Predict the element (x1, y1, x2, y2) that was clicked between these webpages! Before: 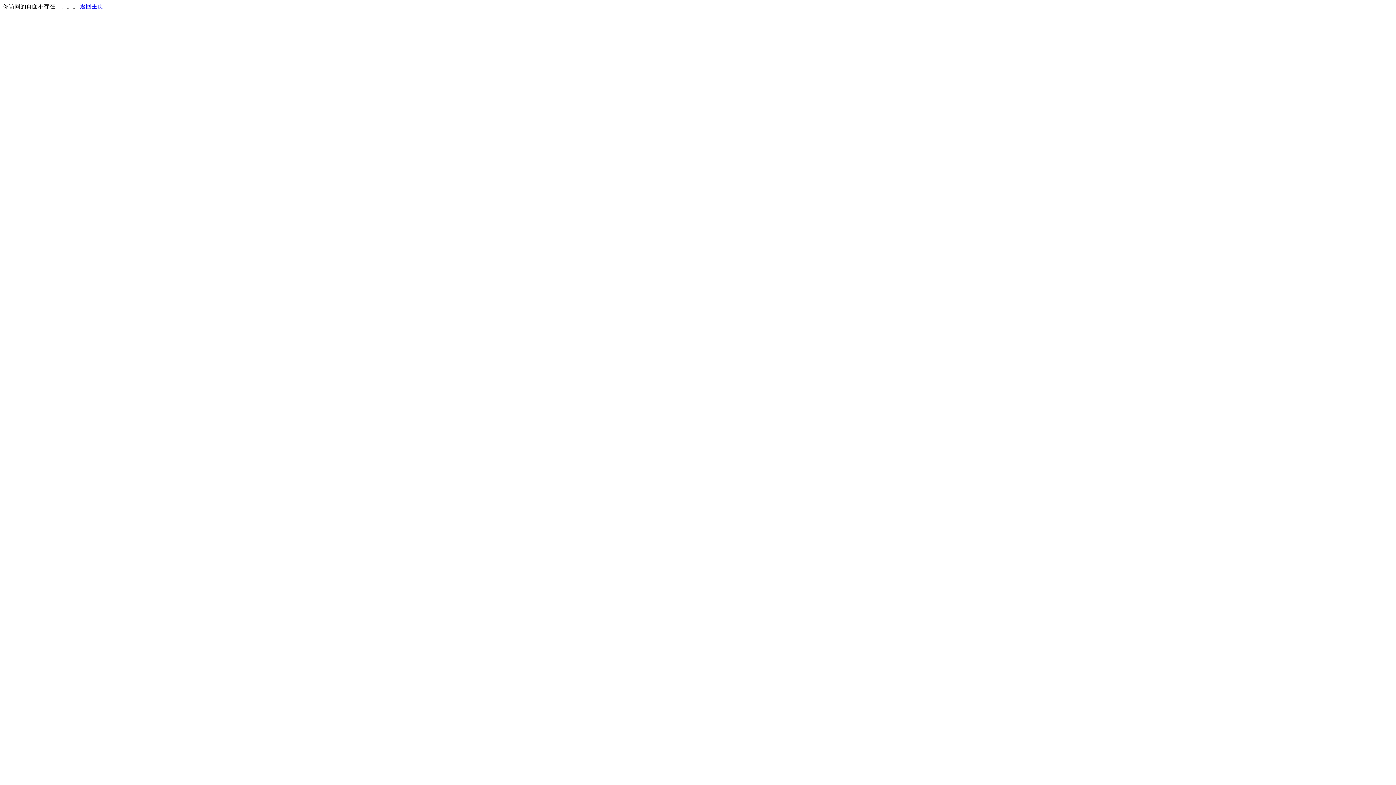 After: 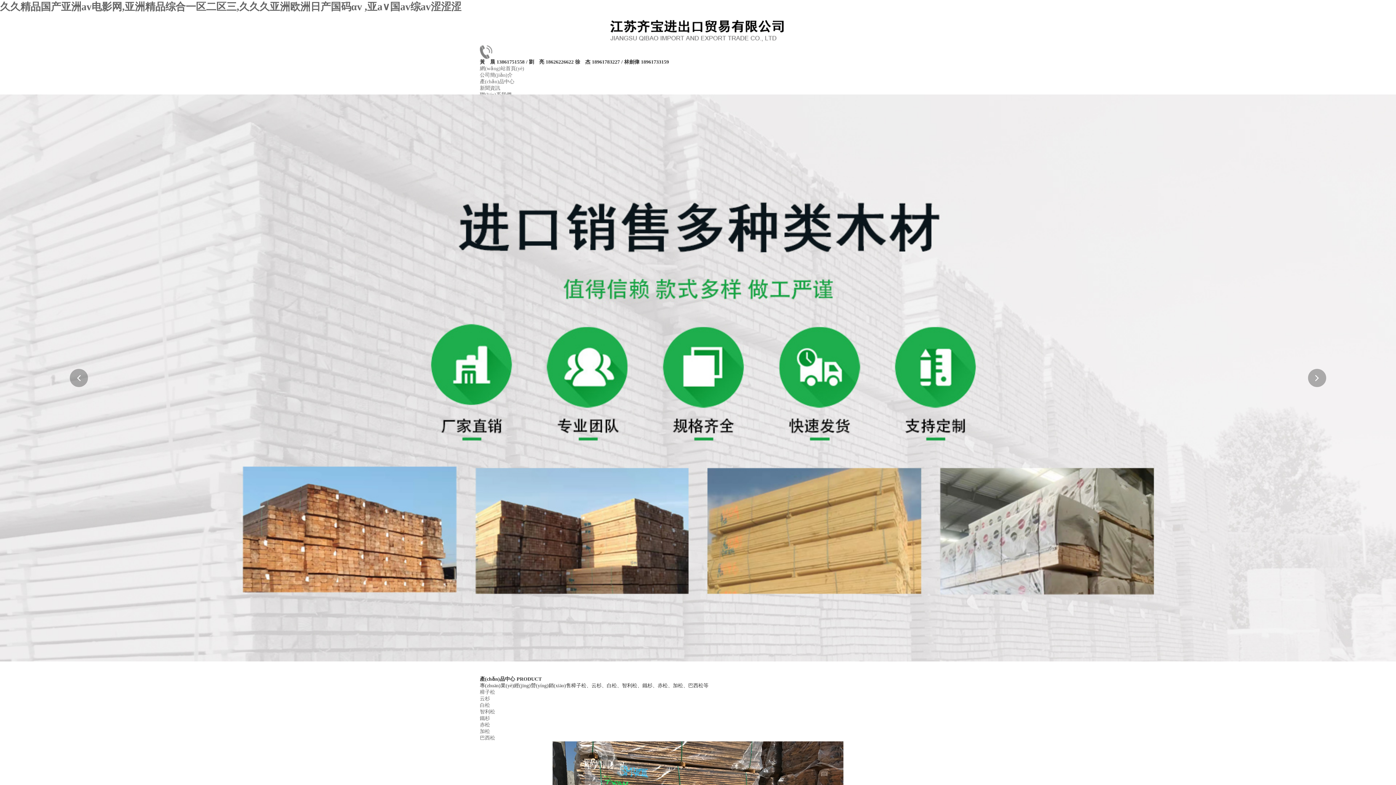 Action: bbox: (80, 3, 103, 9) label: 返回主页